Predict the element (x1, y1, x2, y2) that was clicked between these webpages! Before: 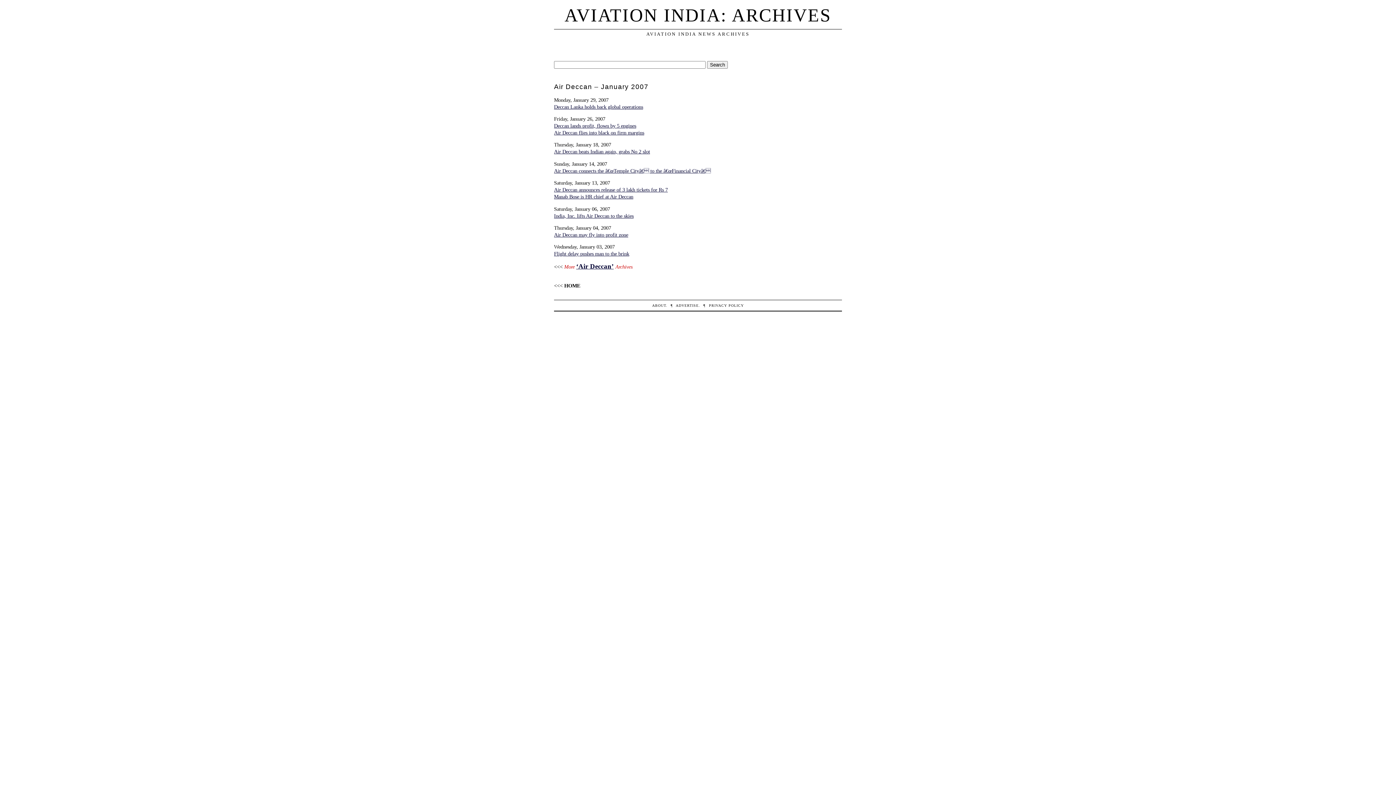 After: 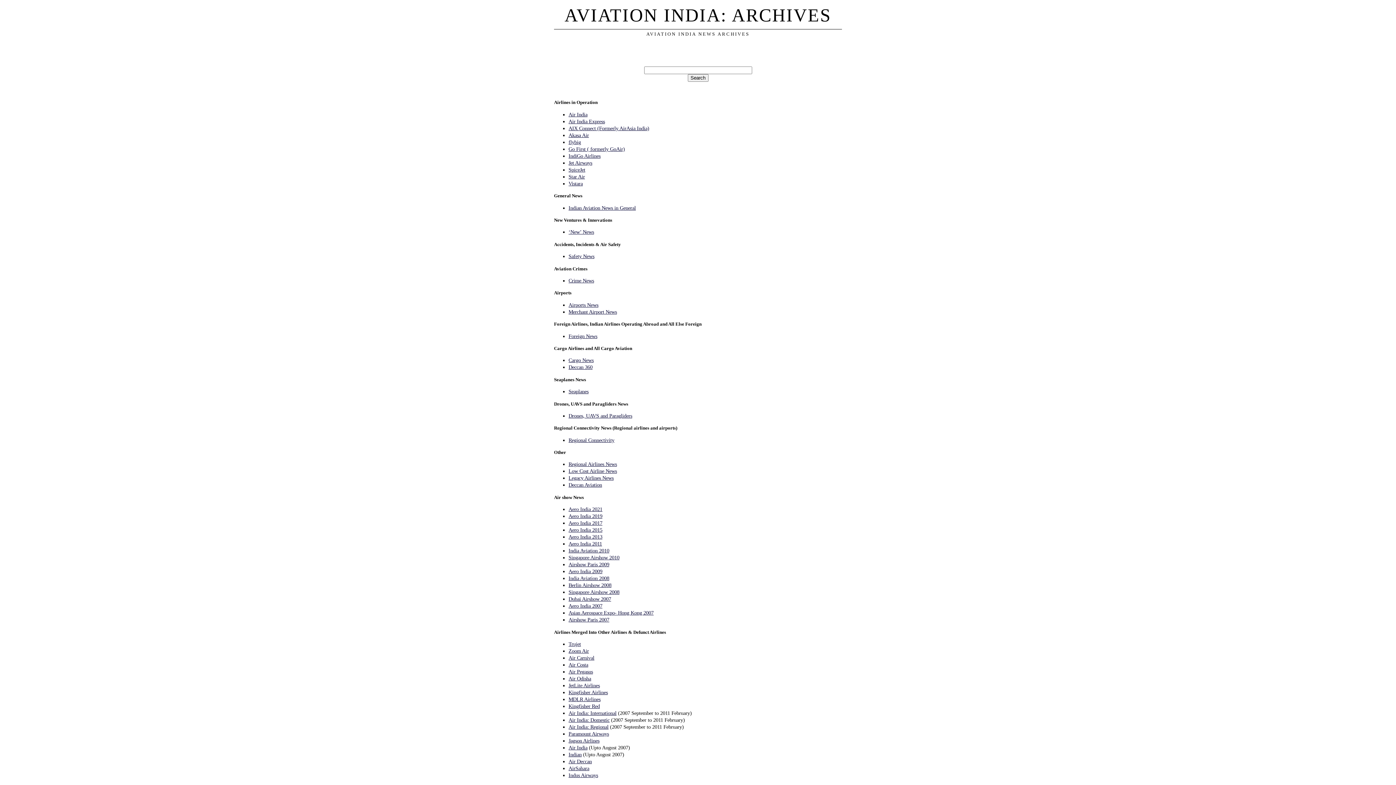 Action: bbox: (564, 5, 831, 25) label: AVIATION INDIA: ARCHIVES